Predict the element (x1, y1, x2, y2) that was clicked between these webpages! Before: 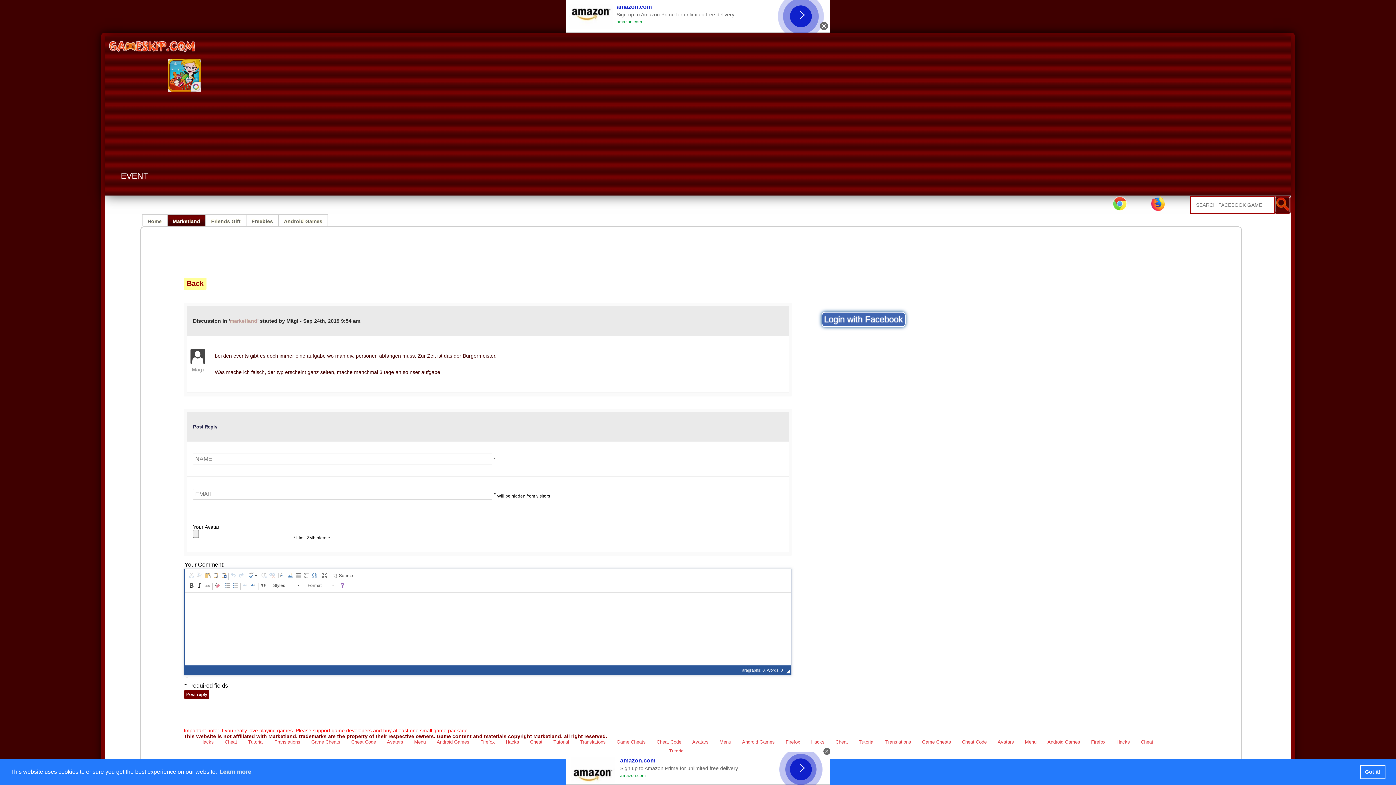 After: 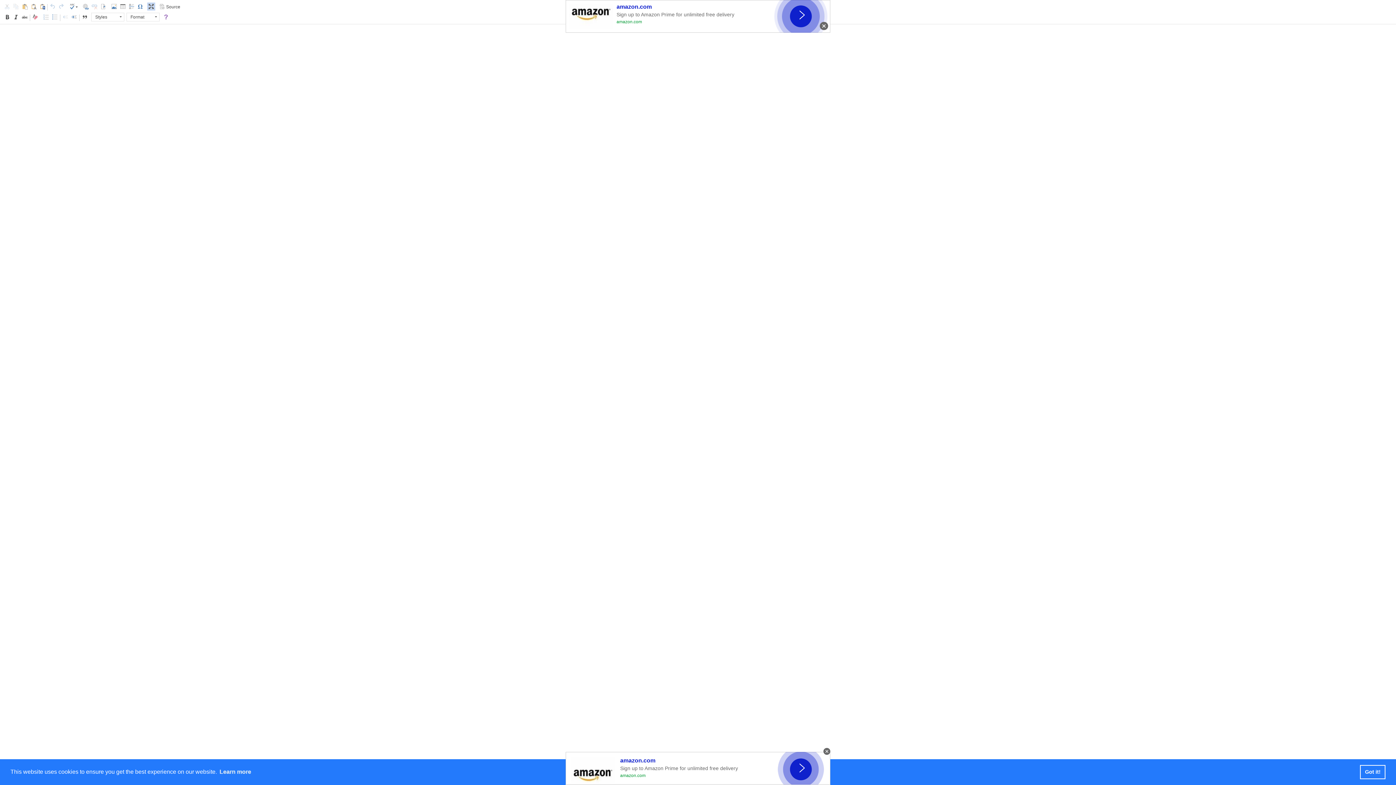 Action: bbox: (321, 571, 328, 579) label:  